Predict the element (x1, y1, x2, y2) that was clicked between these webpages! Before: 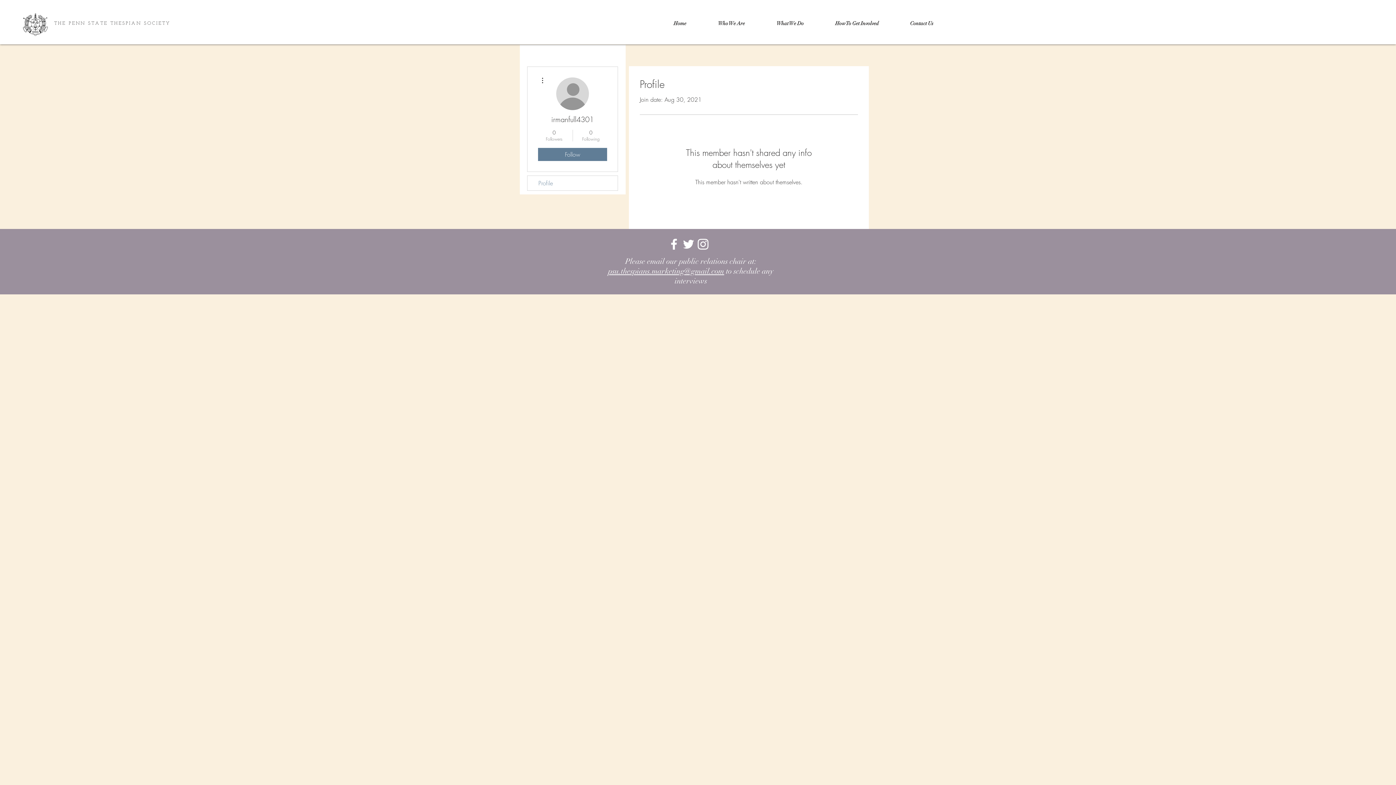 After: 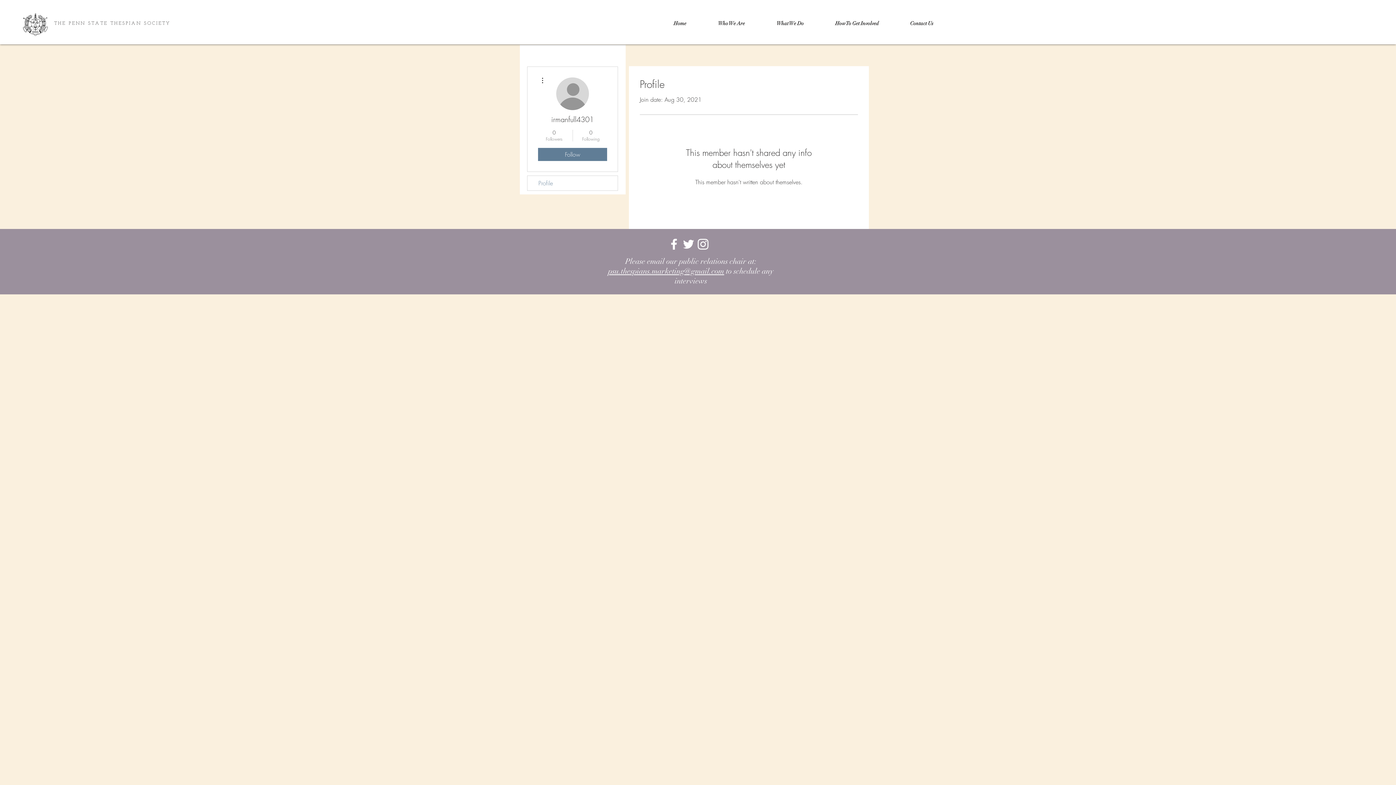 Action: label: White Instagram Icon bbox: (696, 237, 710, 251)